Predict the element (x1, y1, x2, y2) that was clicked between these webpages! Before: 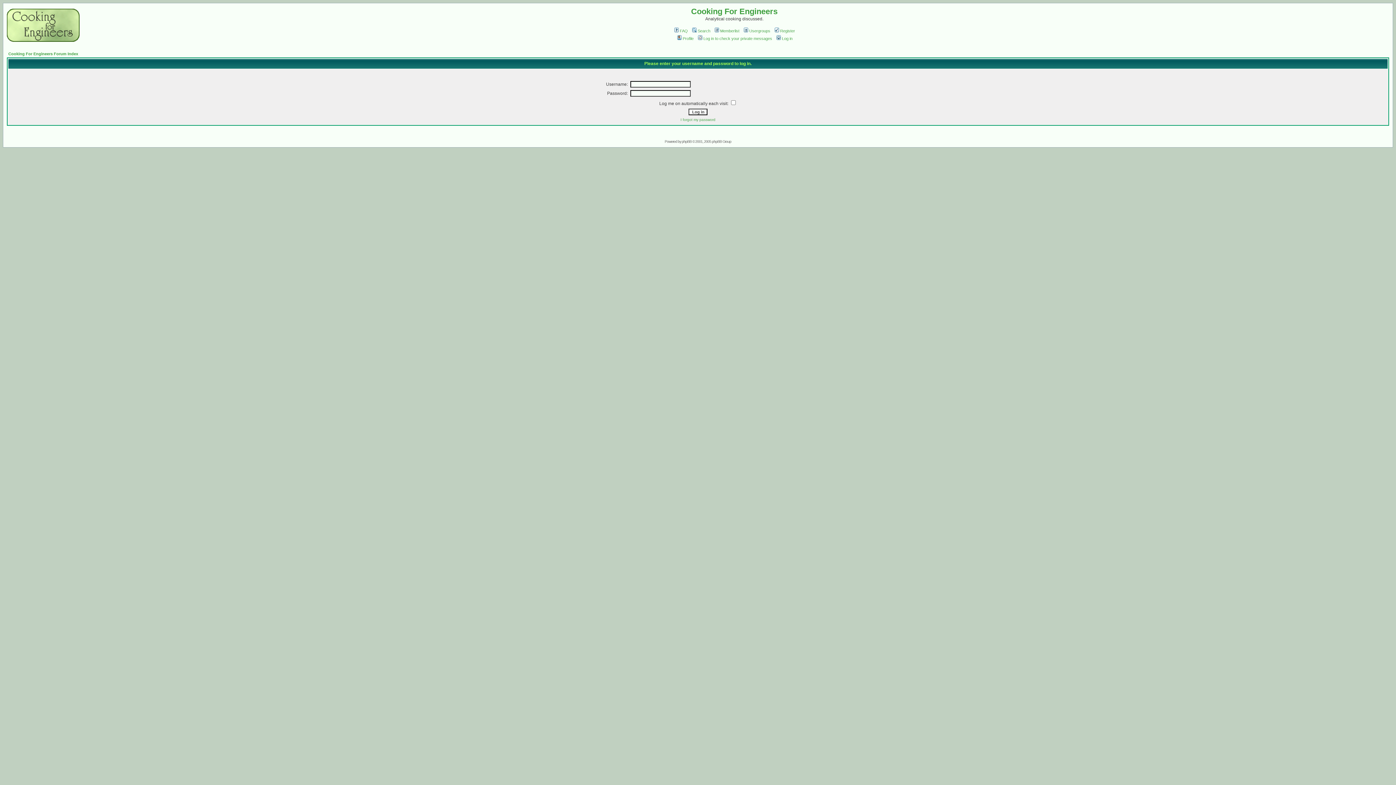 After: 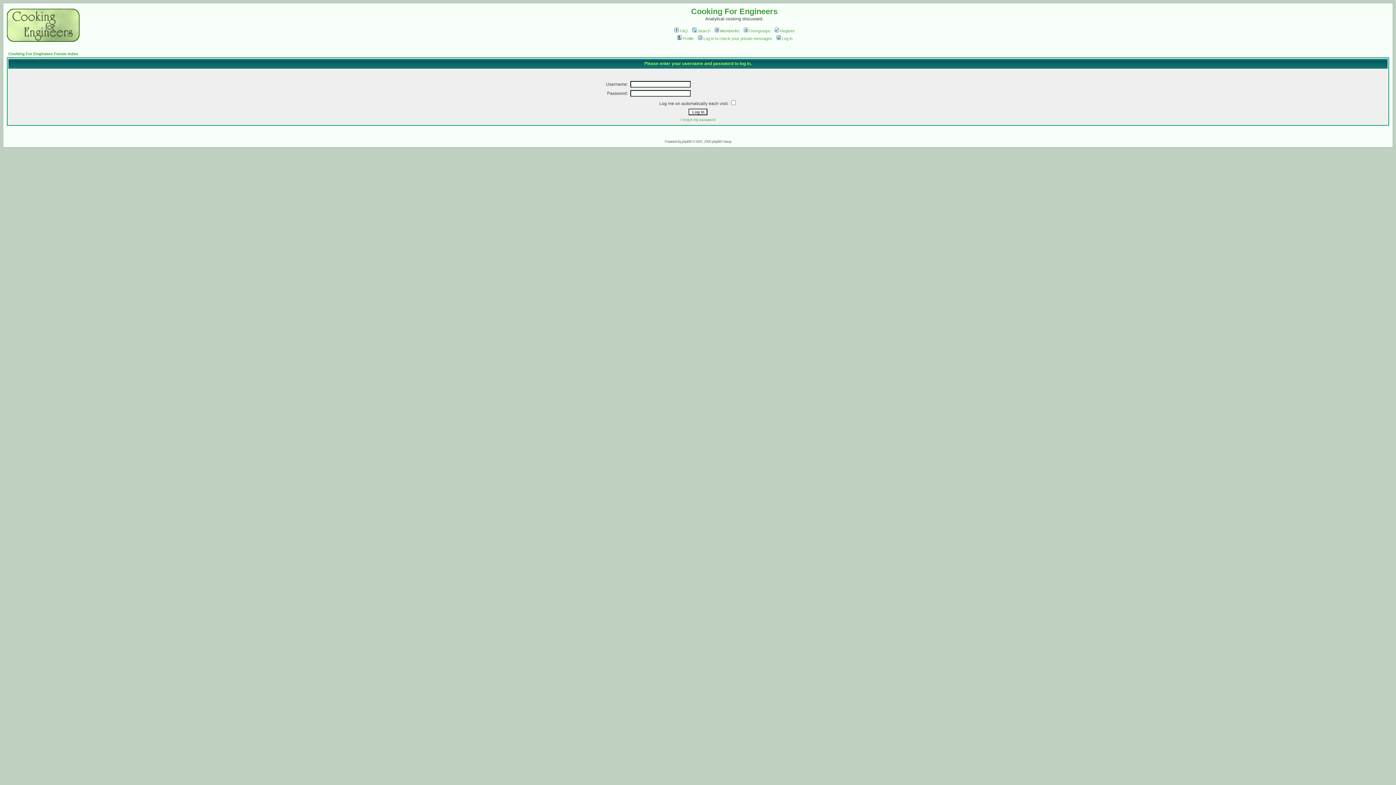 Action: bbox: (697, 36, 772, 40) label: Log in to check your private messages